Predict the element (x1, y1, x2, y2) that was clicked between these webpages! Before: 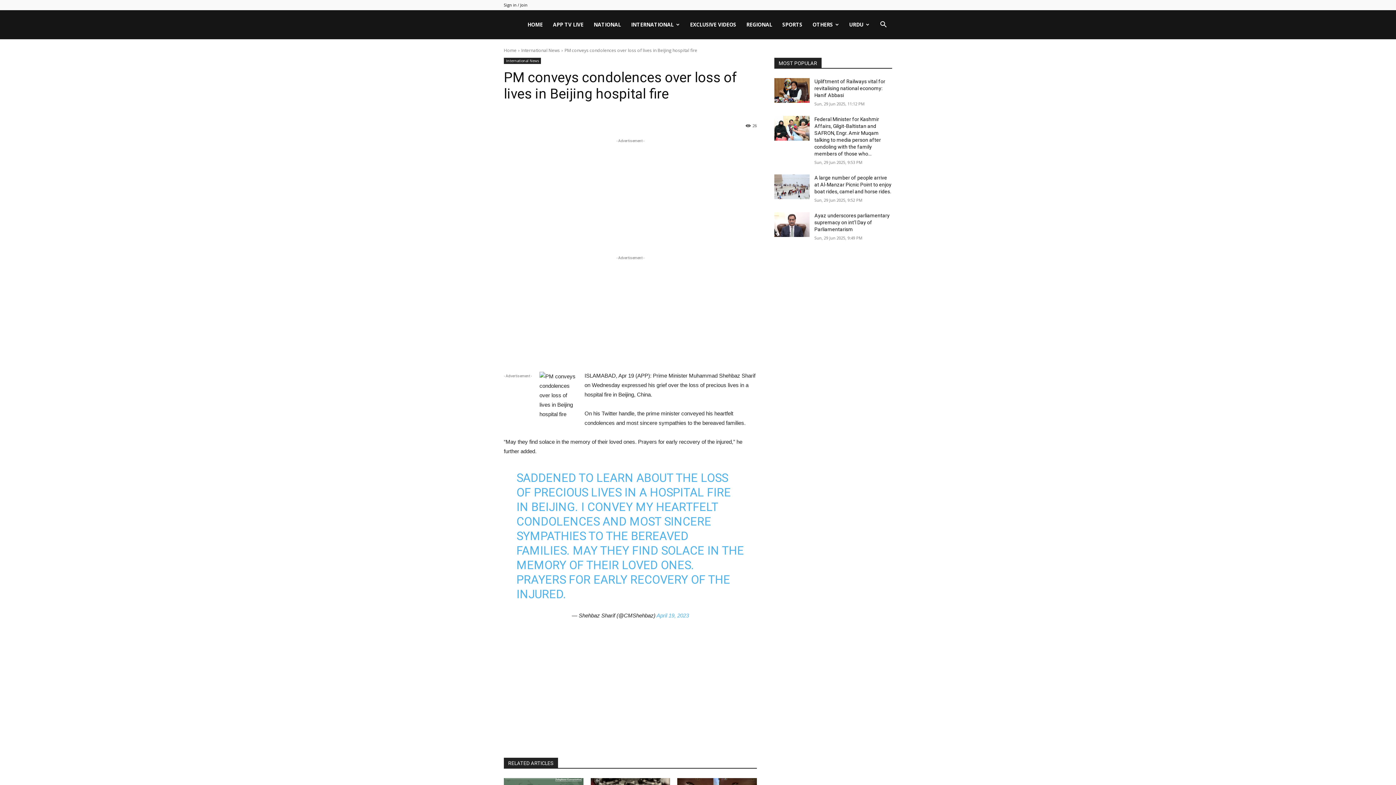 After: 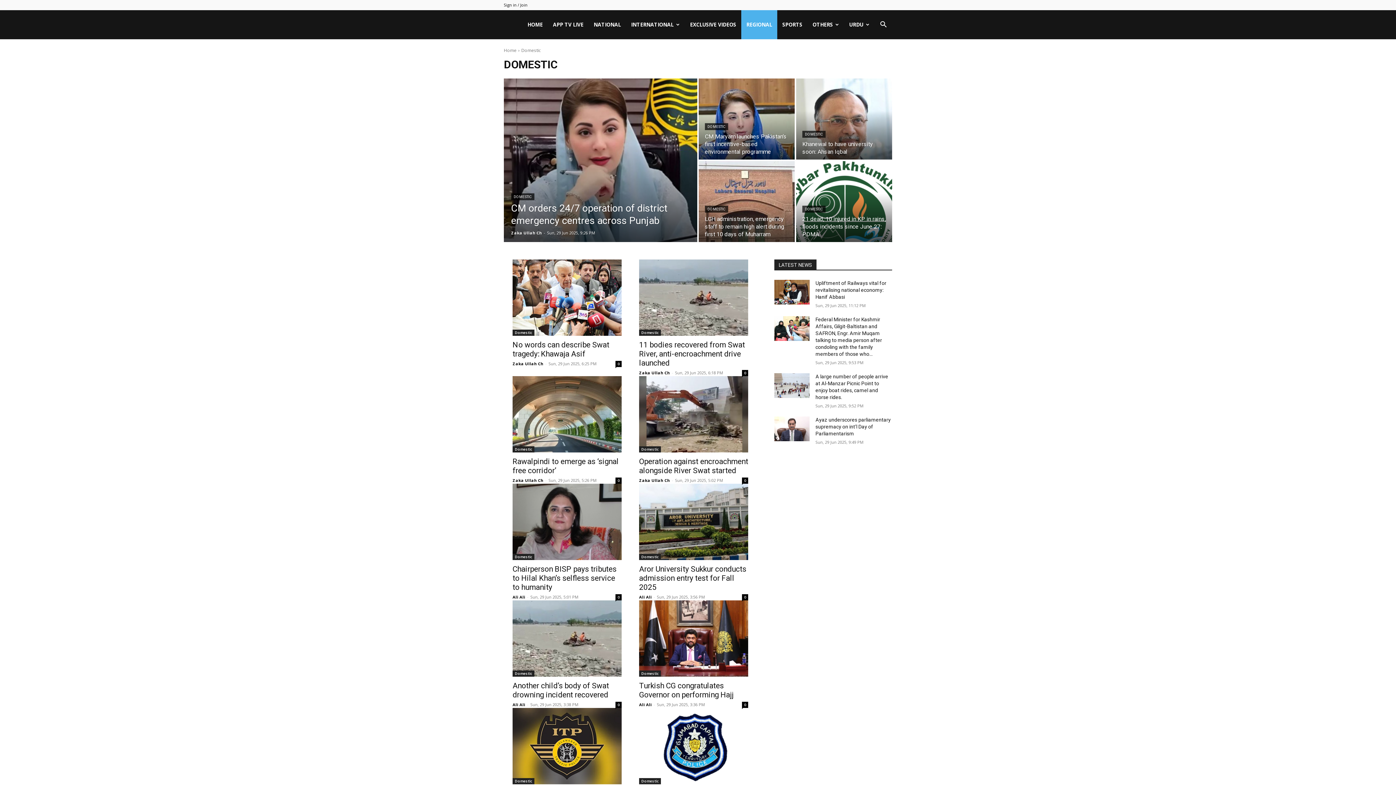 Action: bbox: (741, 10, 777, 39) label: REGIONAL